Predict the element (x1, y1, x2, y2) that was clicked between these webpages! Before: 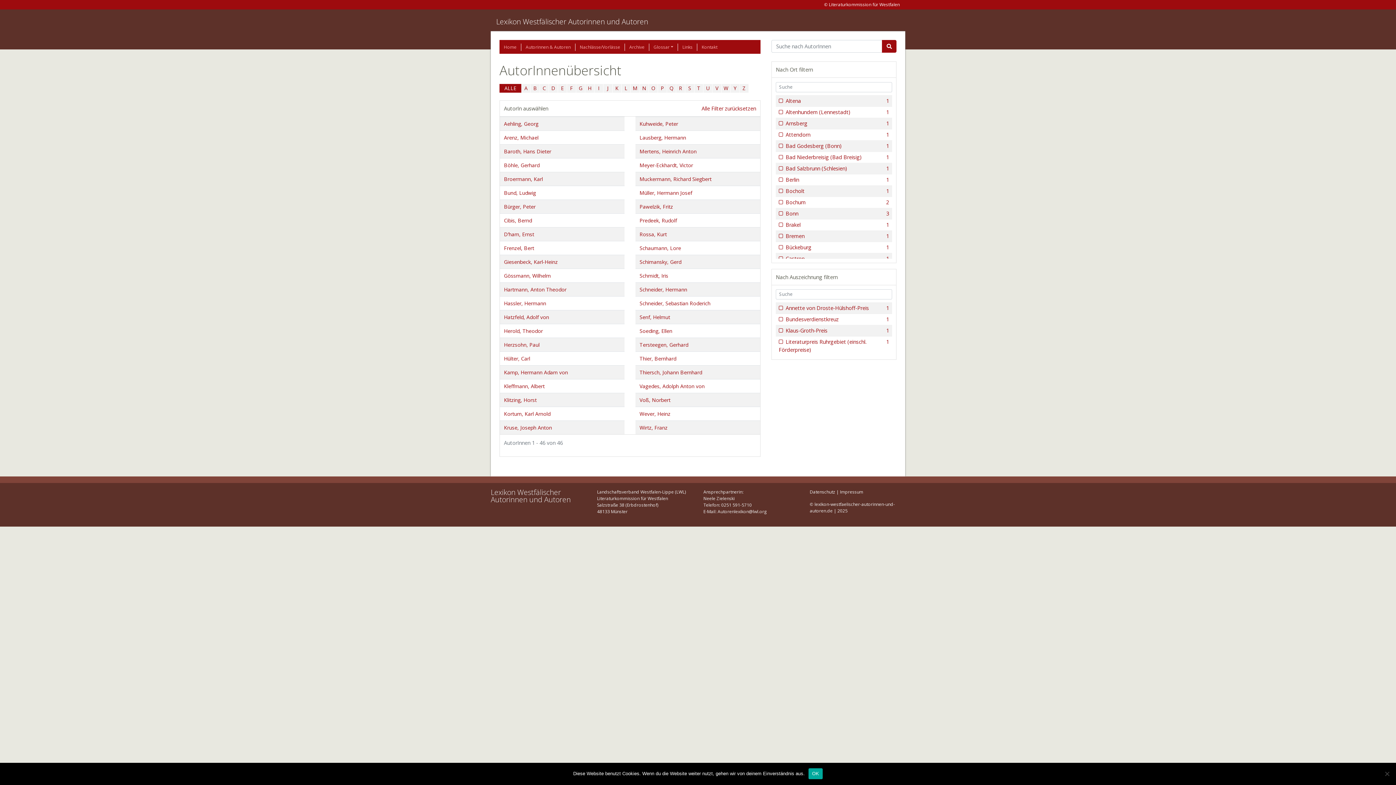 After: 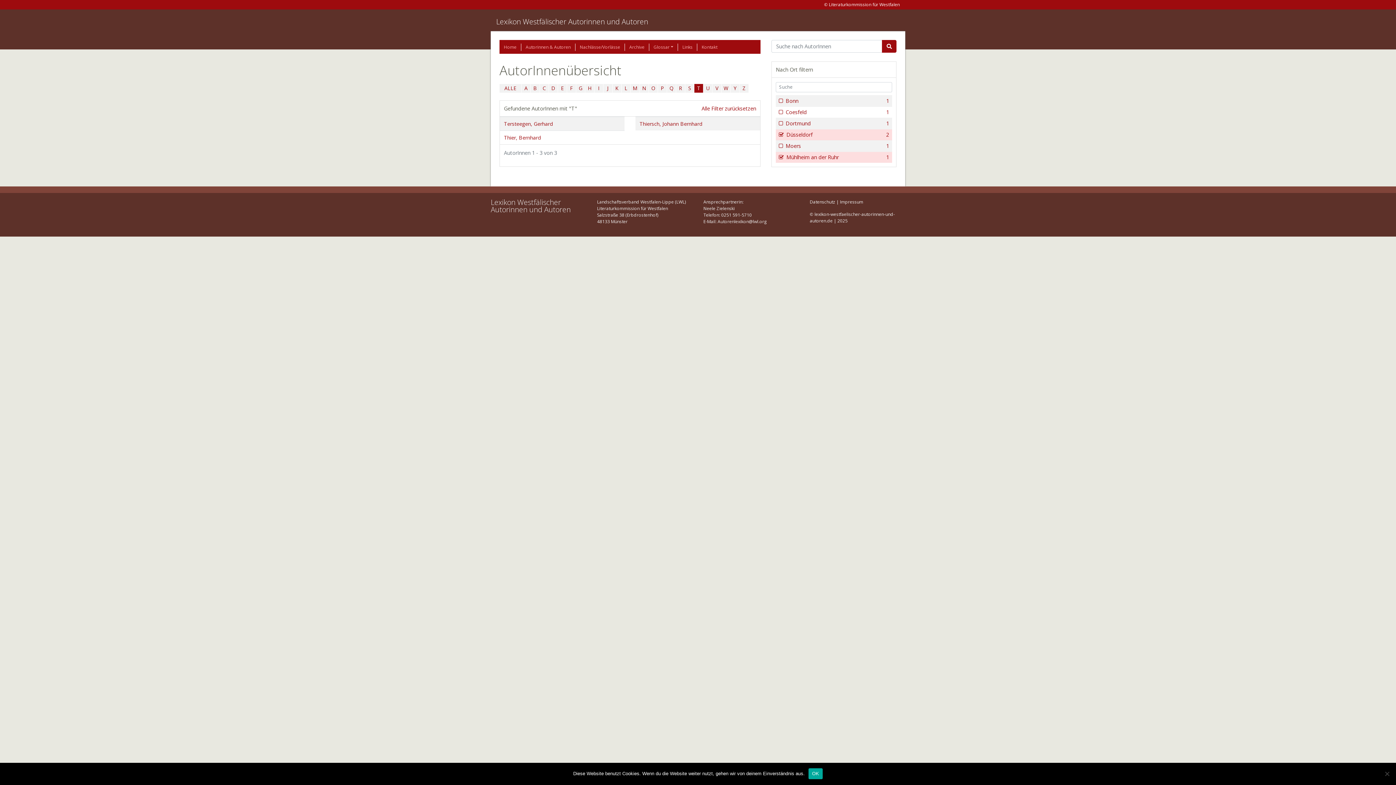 Action: bbox: (694, 84, 703, 92) label: T